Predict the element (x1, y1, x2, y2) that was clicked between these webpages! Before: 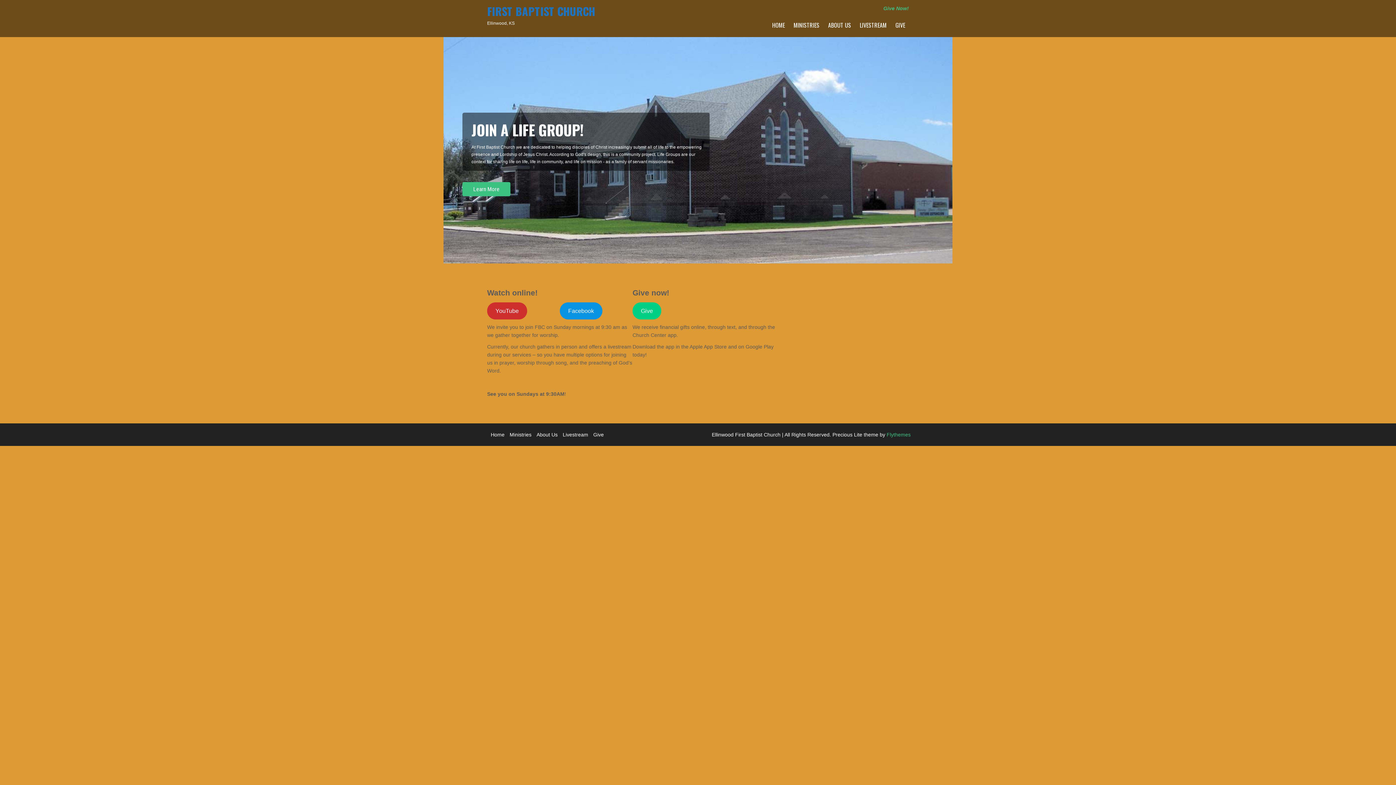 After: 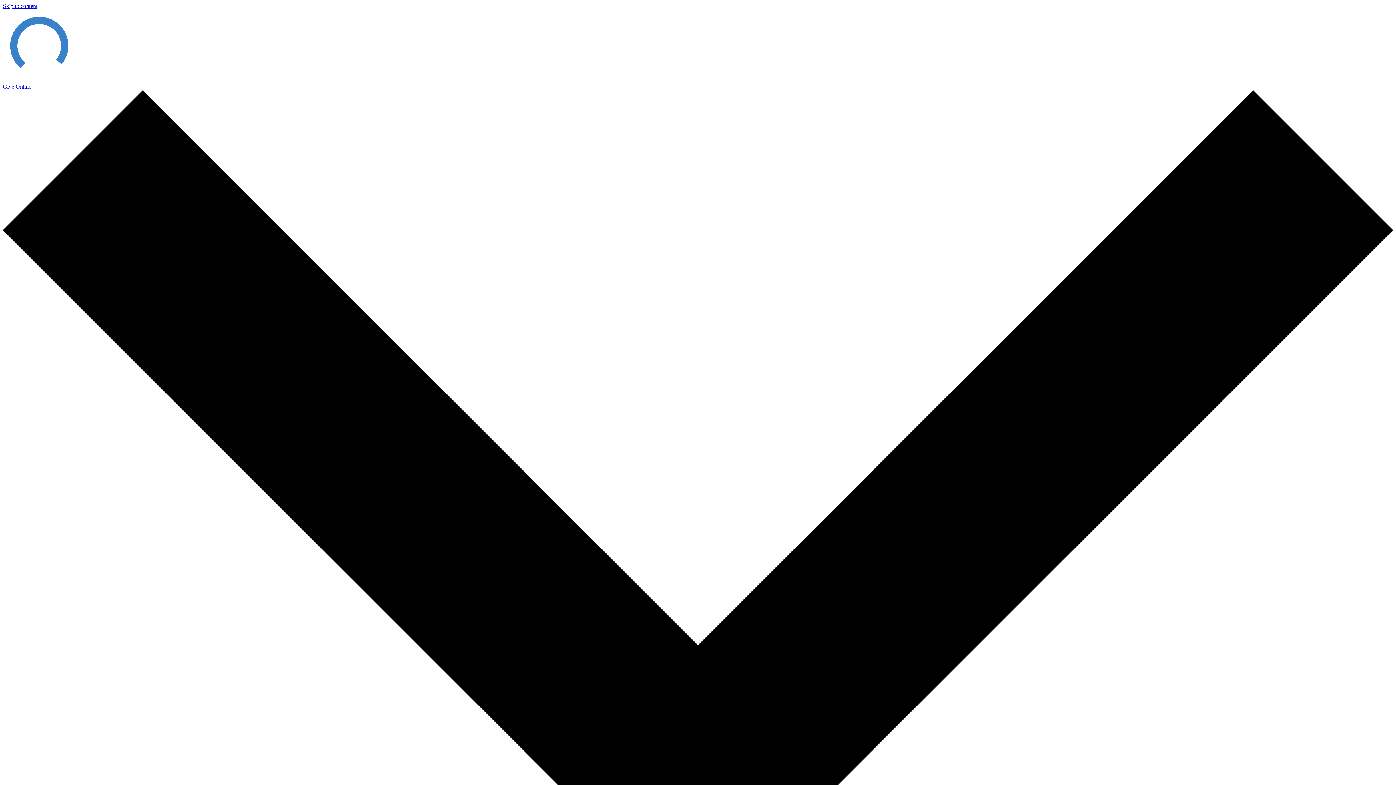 Action: bbox: (883, 5, 909, 11) label: Give Now!